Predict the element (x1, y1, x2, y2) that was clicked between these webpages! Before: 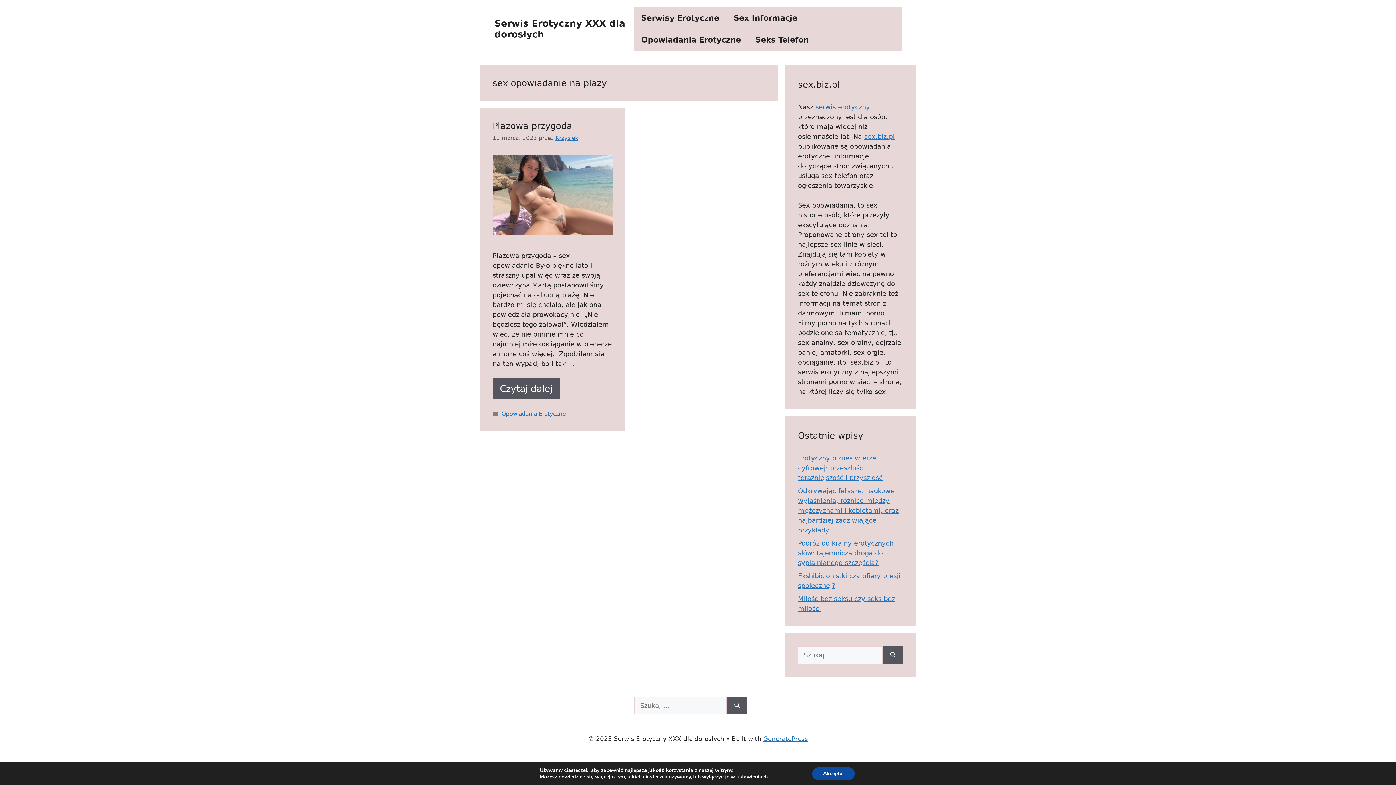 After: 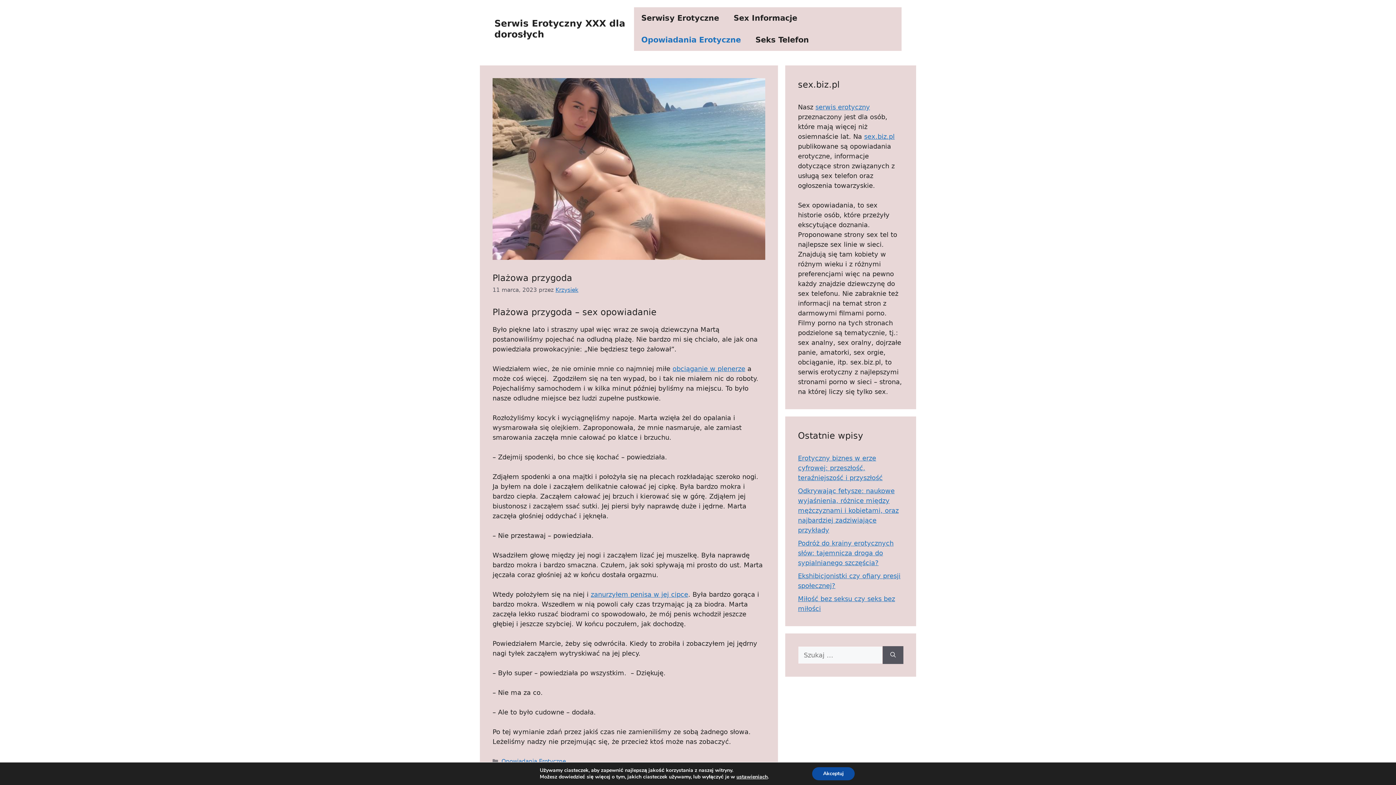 Action: label: Read more about Plażowa przygoda bbox: (492, 378, 560, 399)